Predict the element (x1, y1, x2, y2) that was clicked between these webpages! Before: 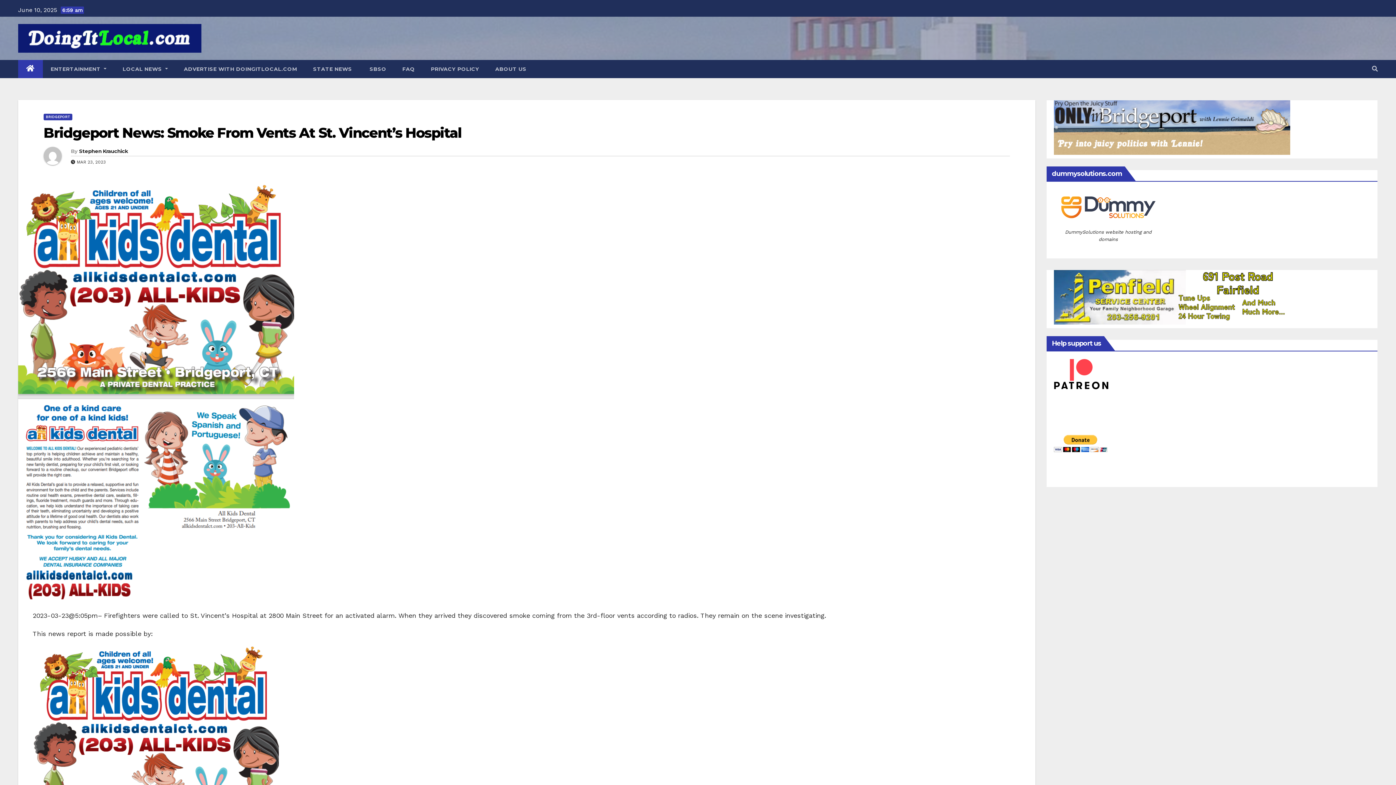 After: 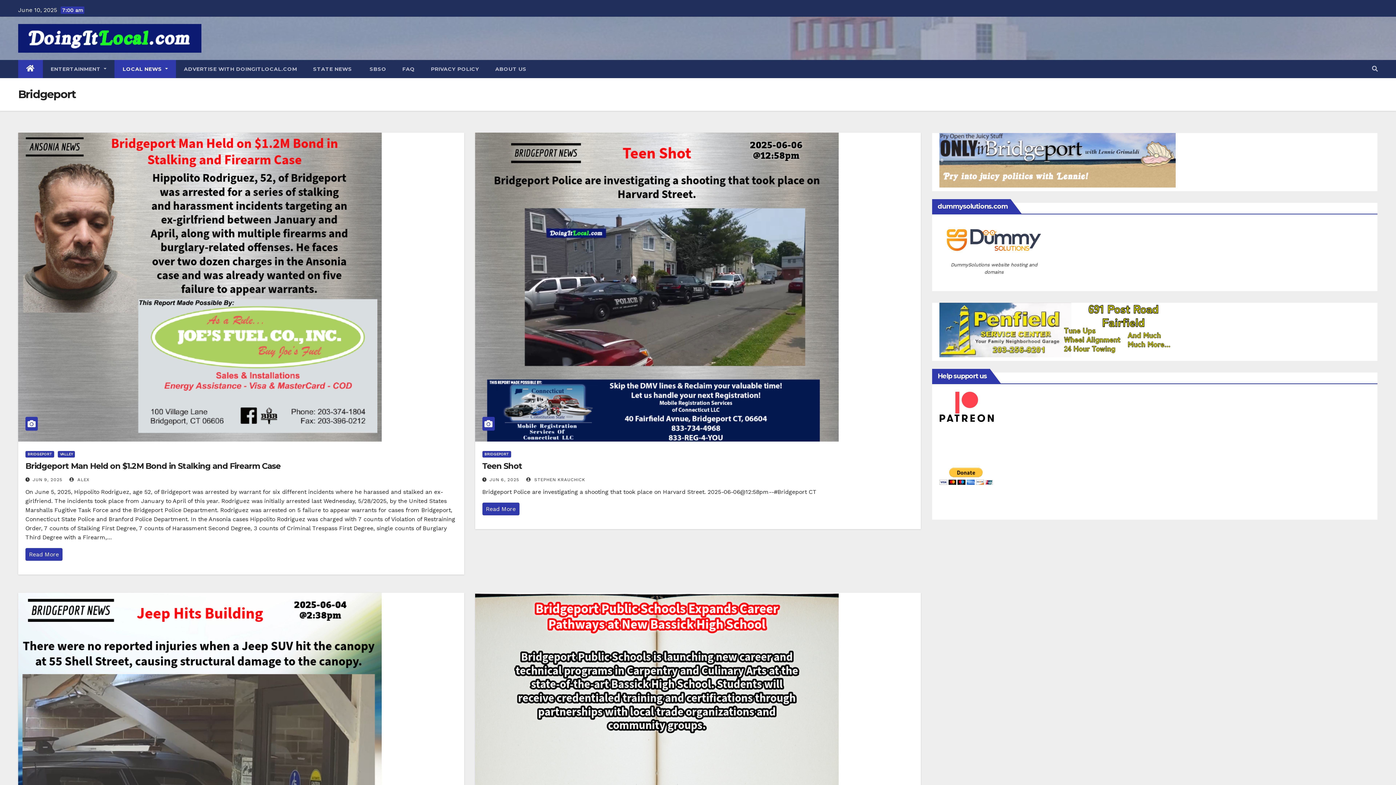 Action: bbox: (43, 113, 72, 120) label: BRIDGEPORT